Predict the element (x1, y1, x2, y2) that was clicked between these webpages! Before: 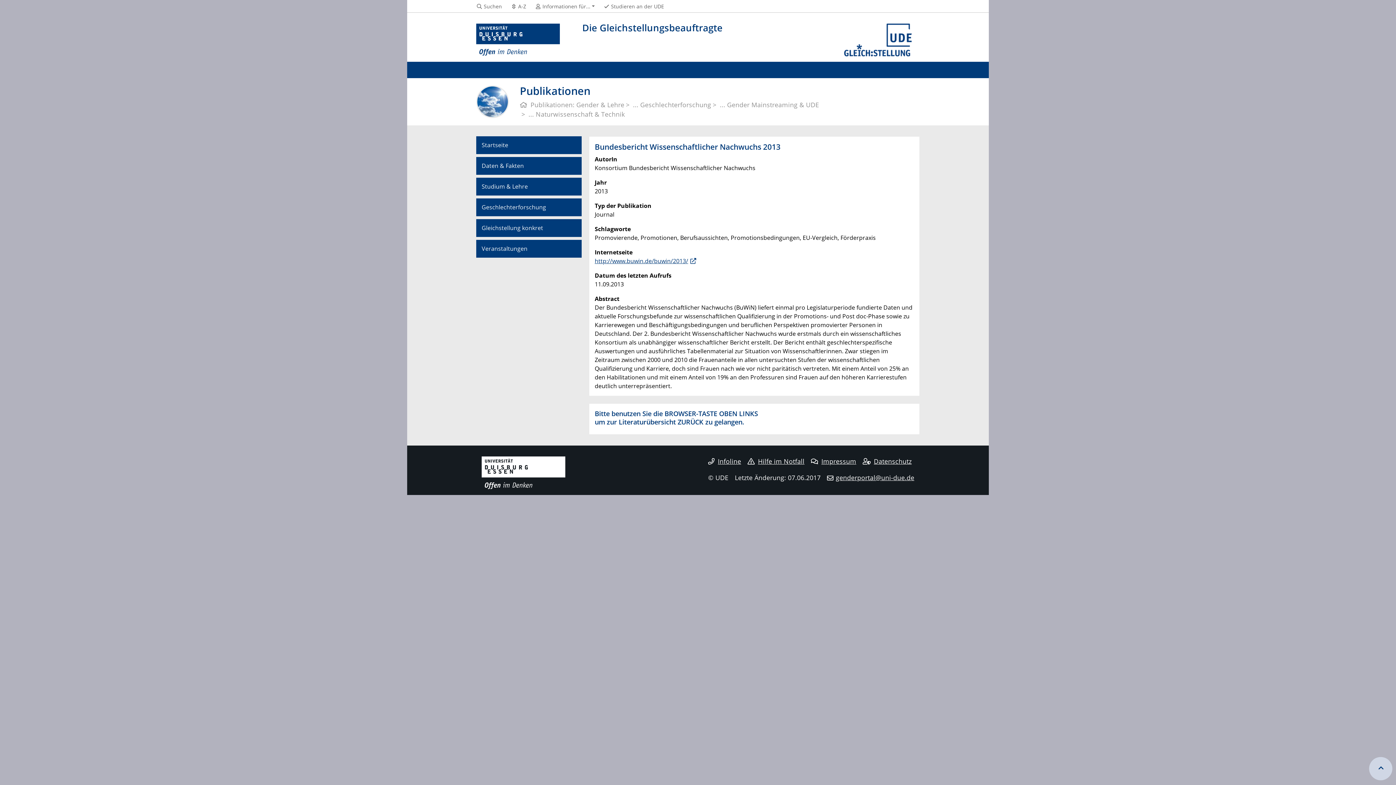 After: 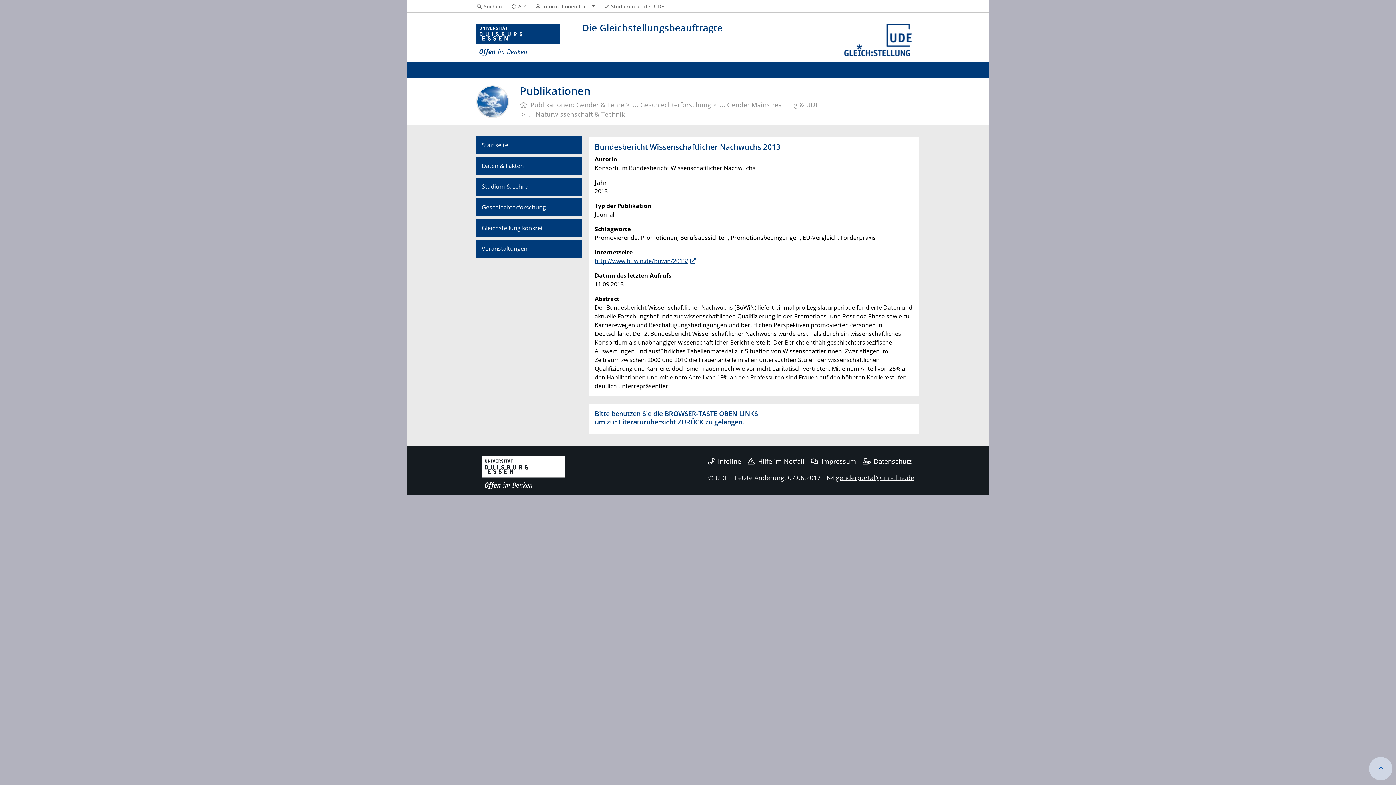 Action: bbox: (1369, 757, 1392, 780)